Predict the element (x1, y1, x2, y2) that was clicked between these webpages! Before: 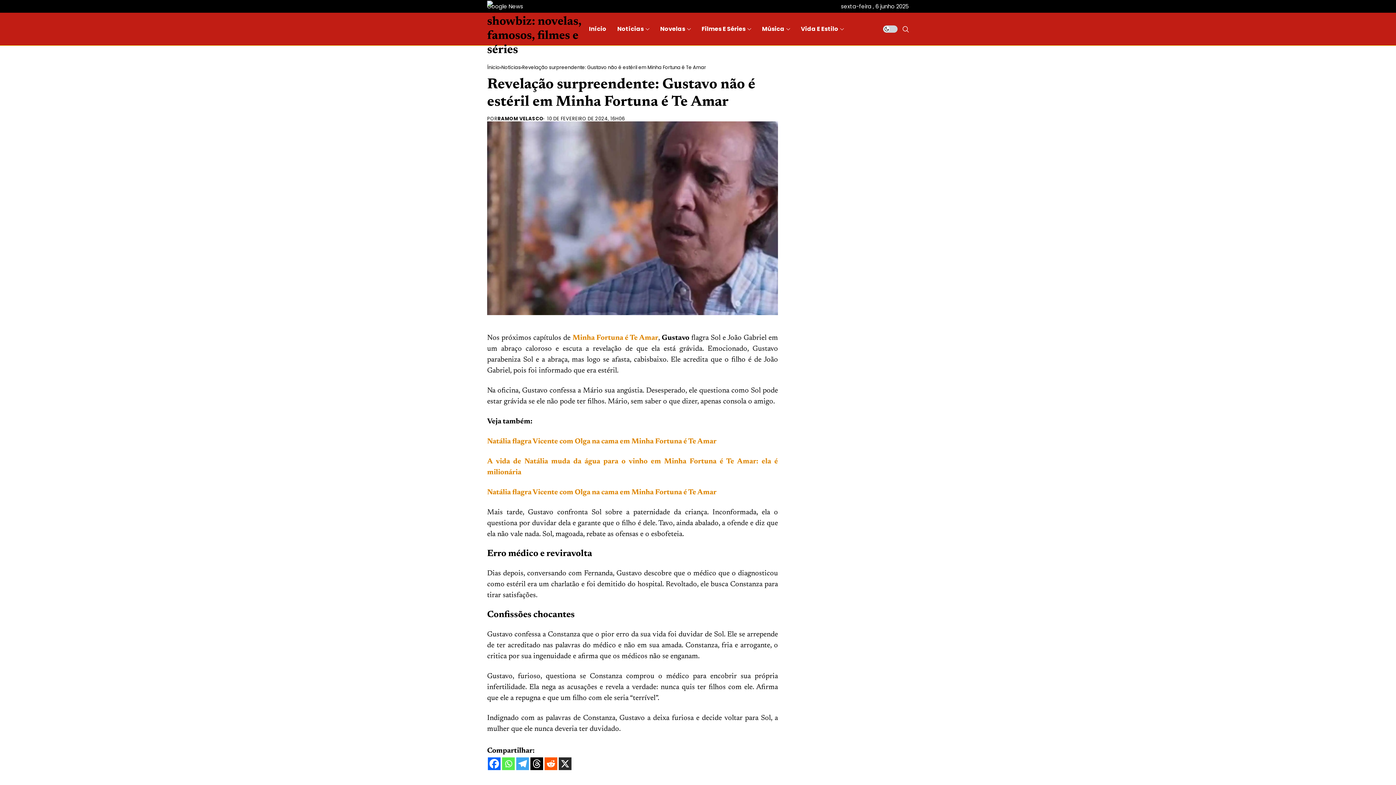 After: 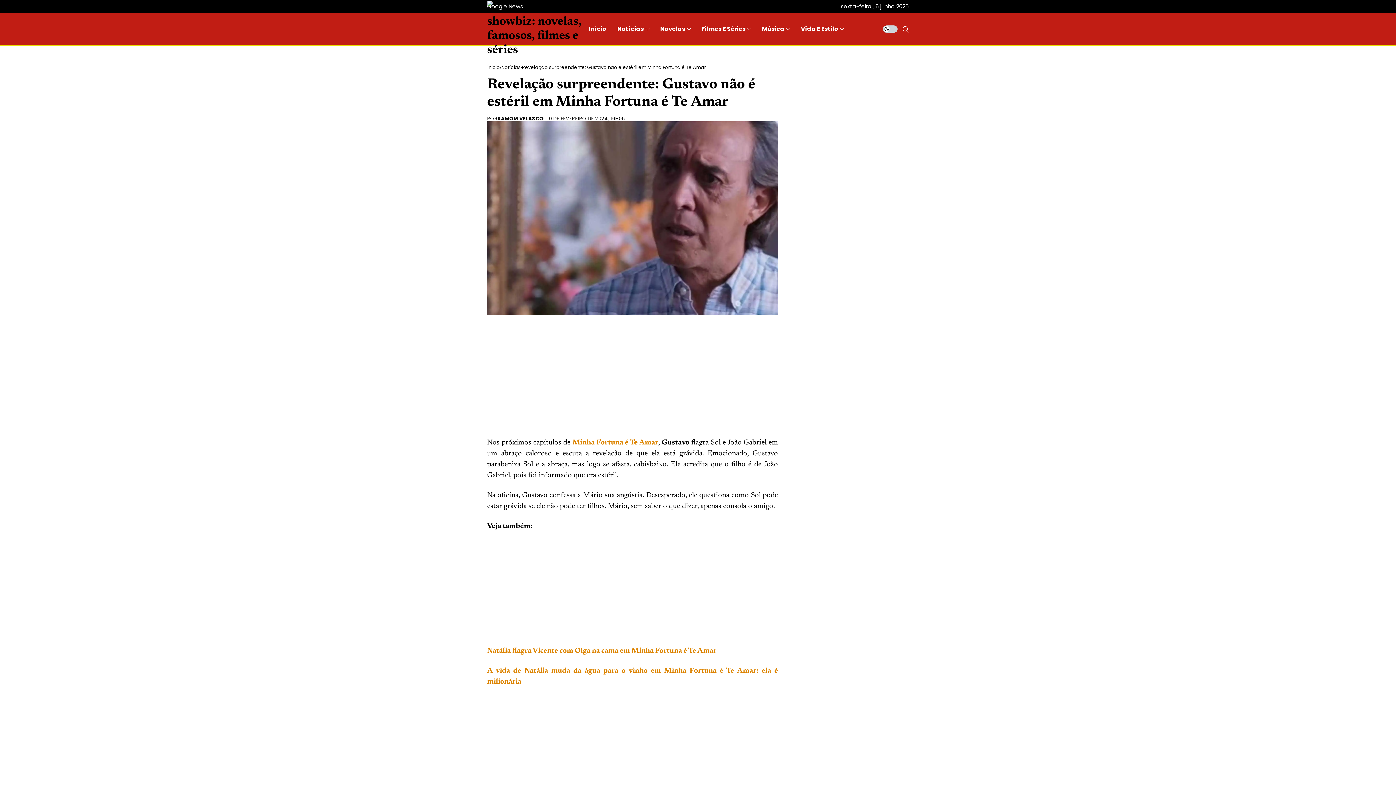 Action: bbox: (544, 757, 557, 770) label: Reddit